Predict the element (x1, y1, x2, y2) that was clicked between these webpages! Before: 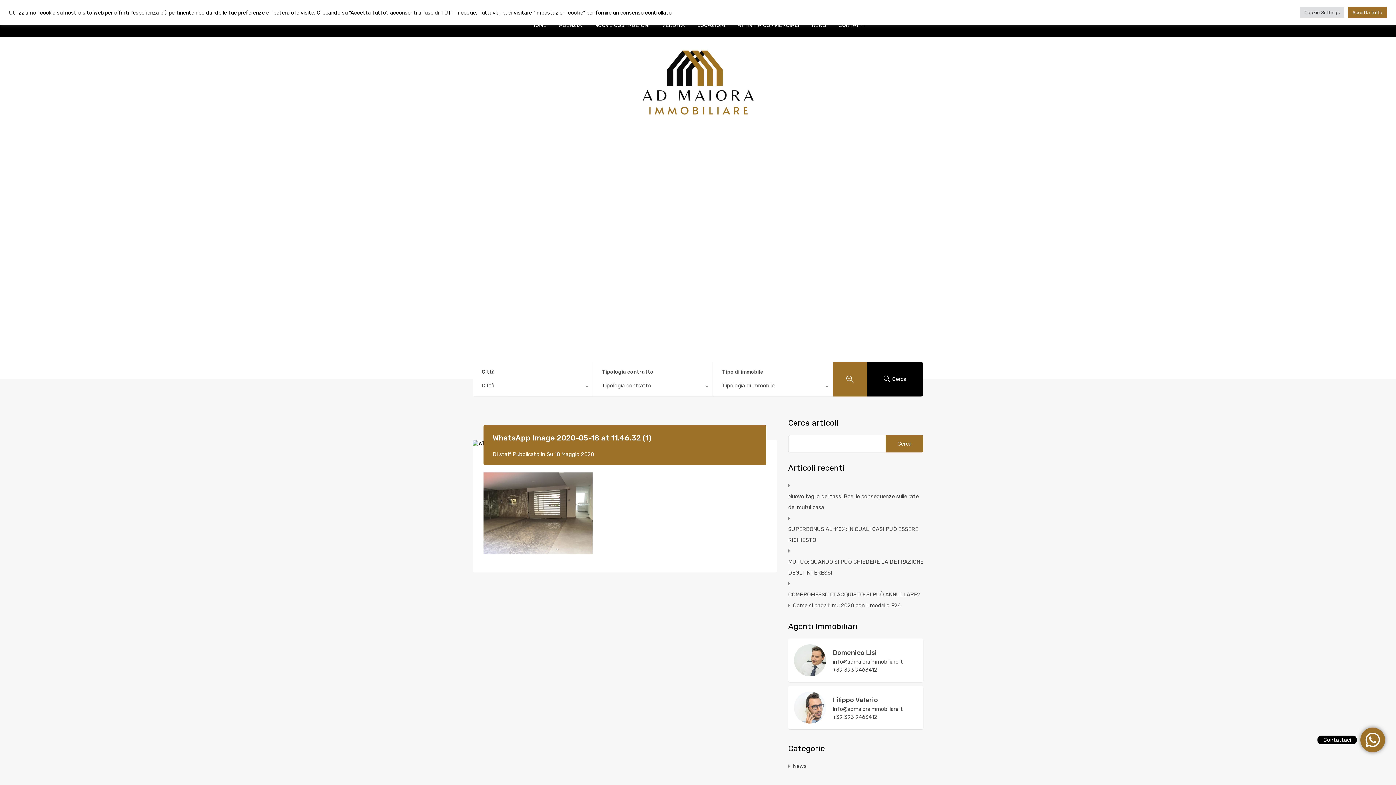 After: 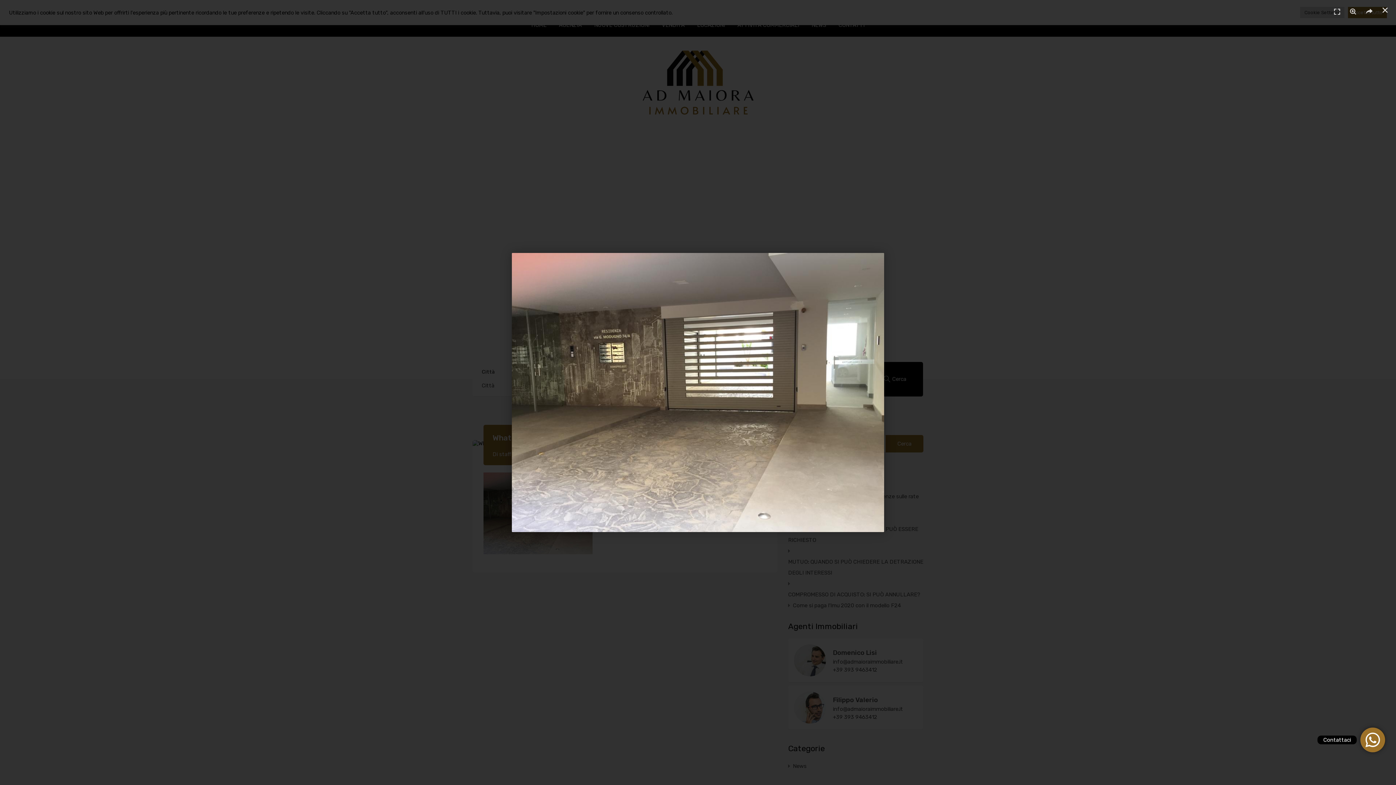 Action: bbox: (483, 545, 592, 552)